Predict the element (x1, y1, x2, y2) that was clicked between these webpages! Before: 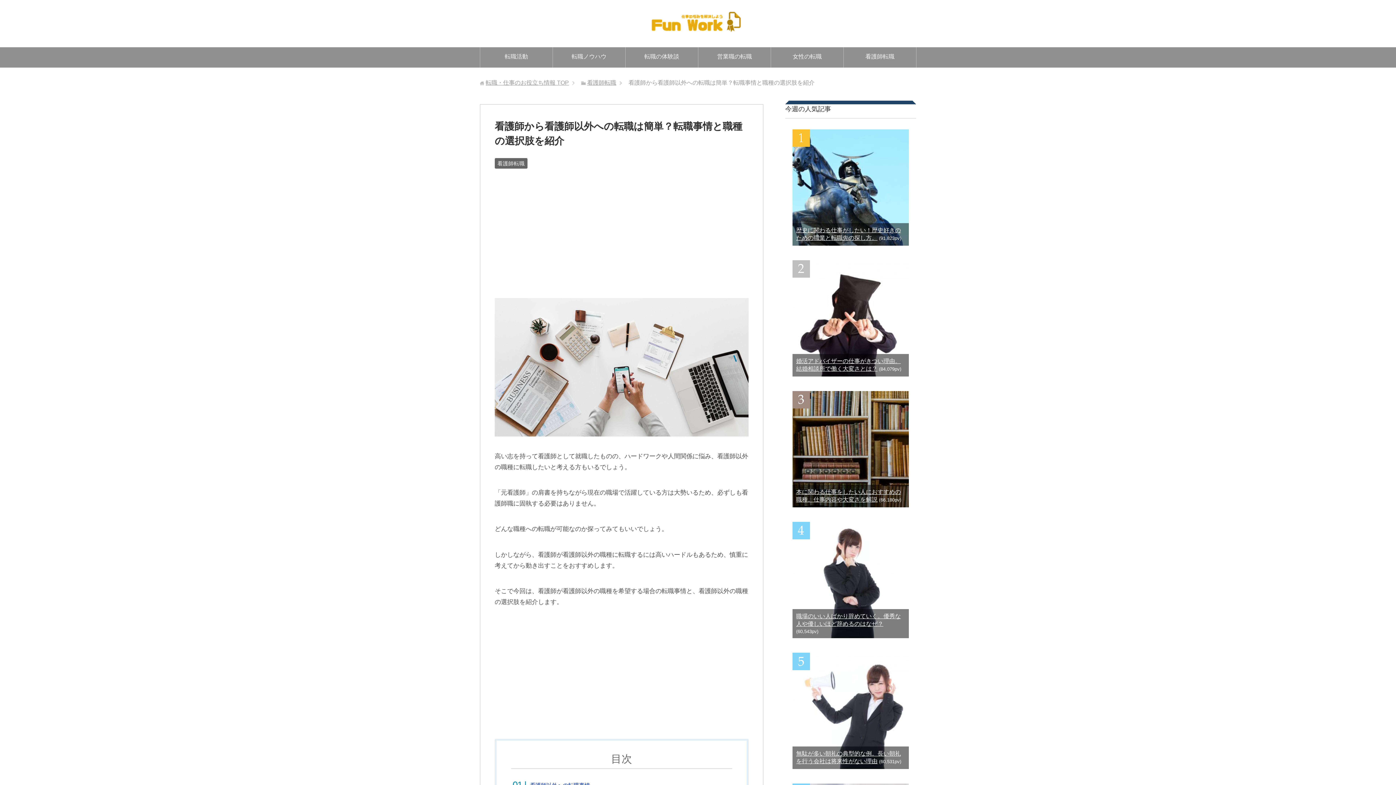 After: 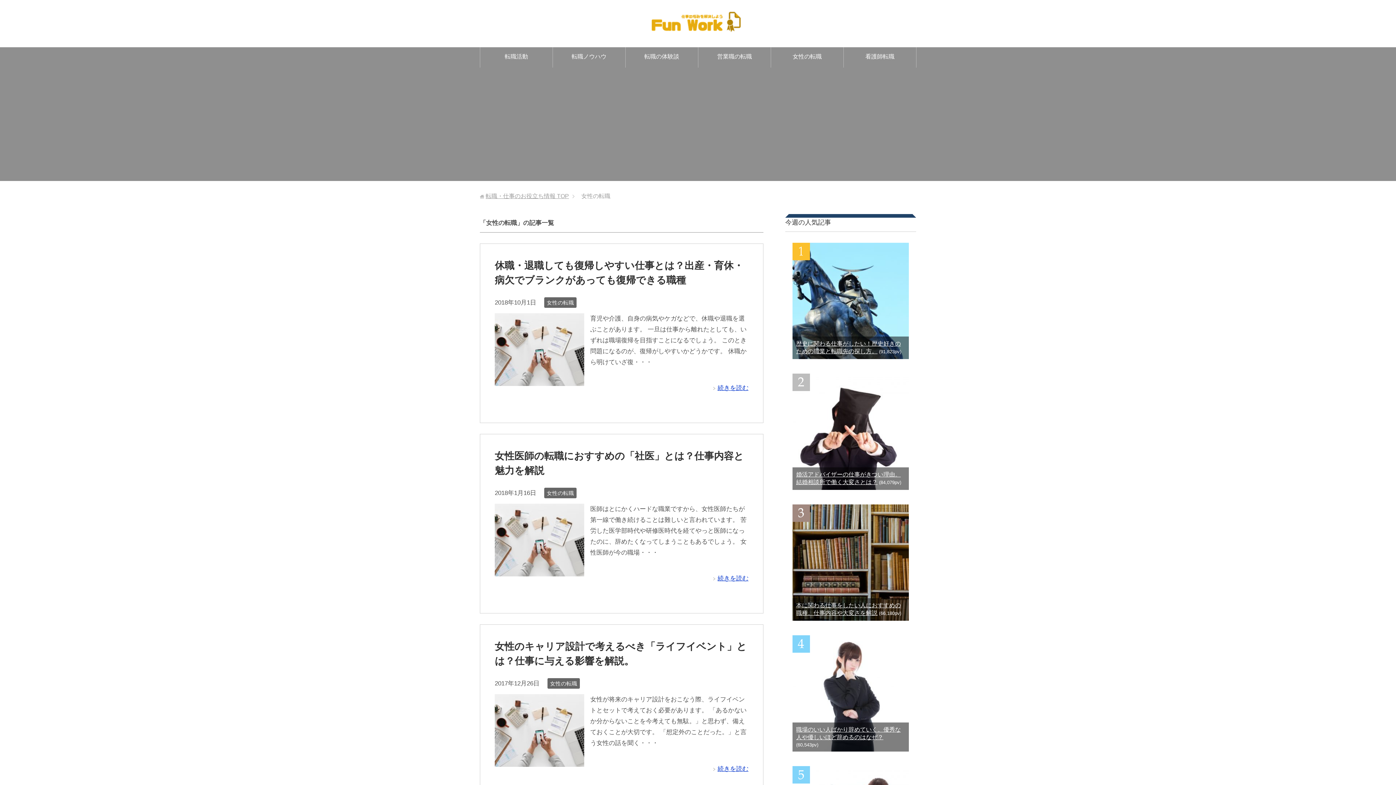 Action: label: 女性の転職 bbox: (771, 47, 843, 67)